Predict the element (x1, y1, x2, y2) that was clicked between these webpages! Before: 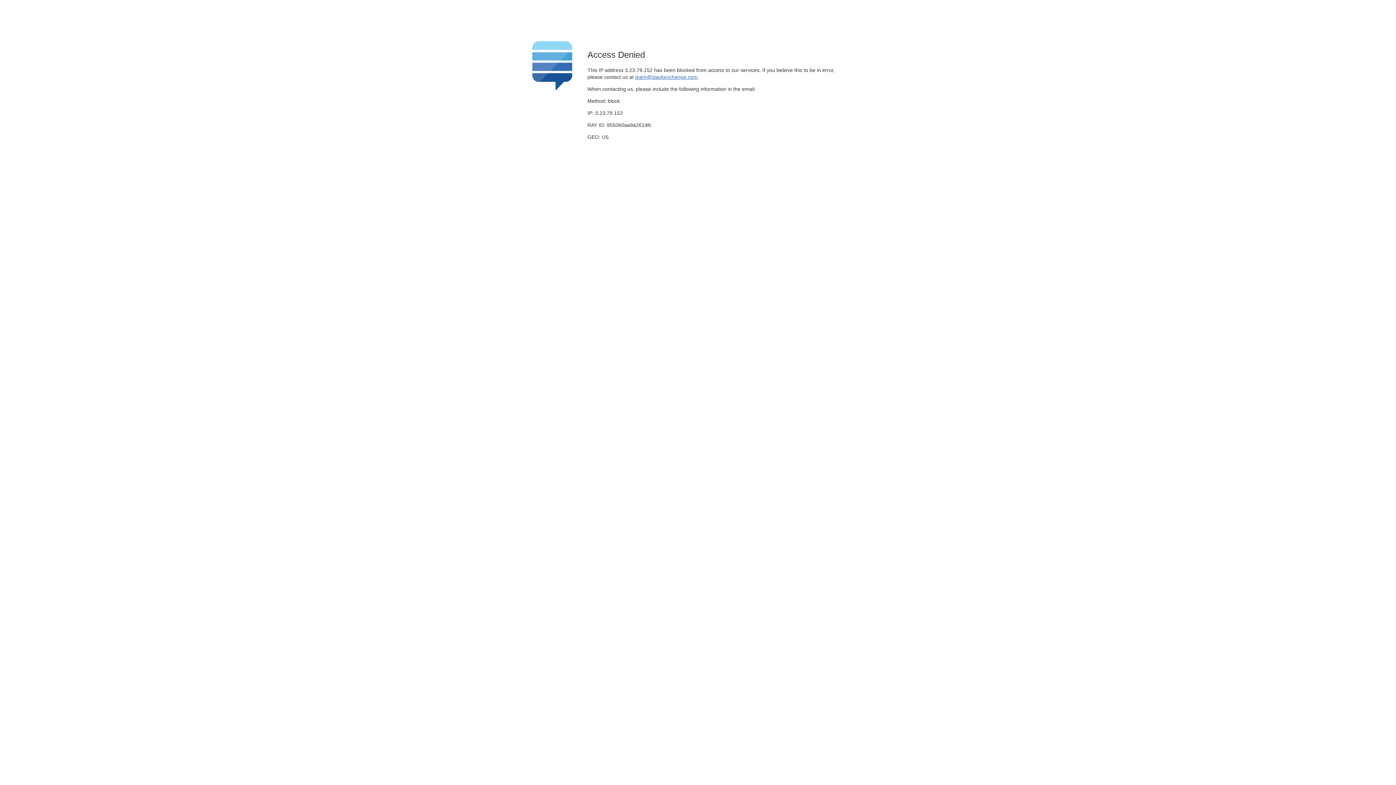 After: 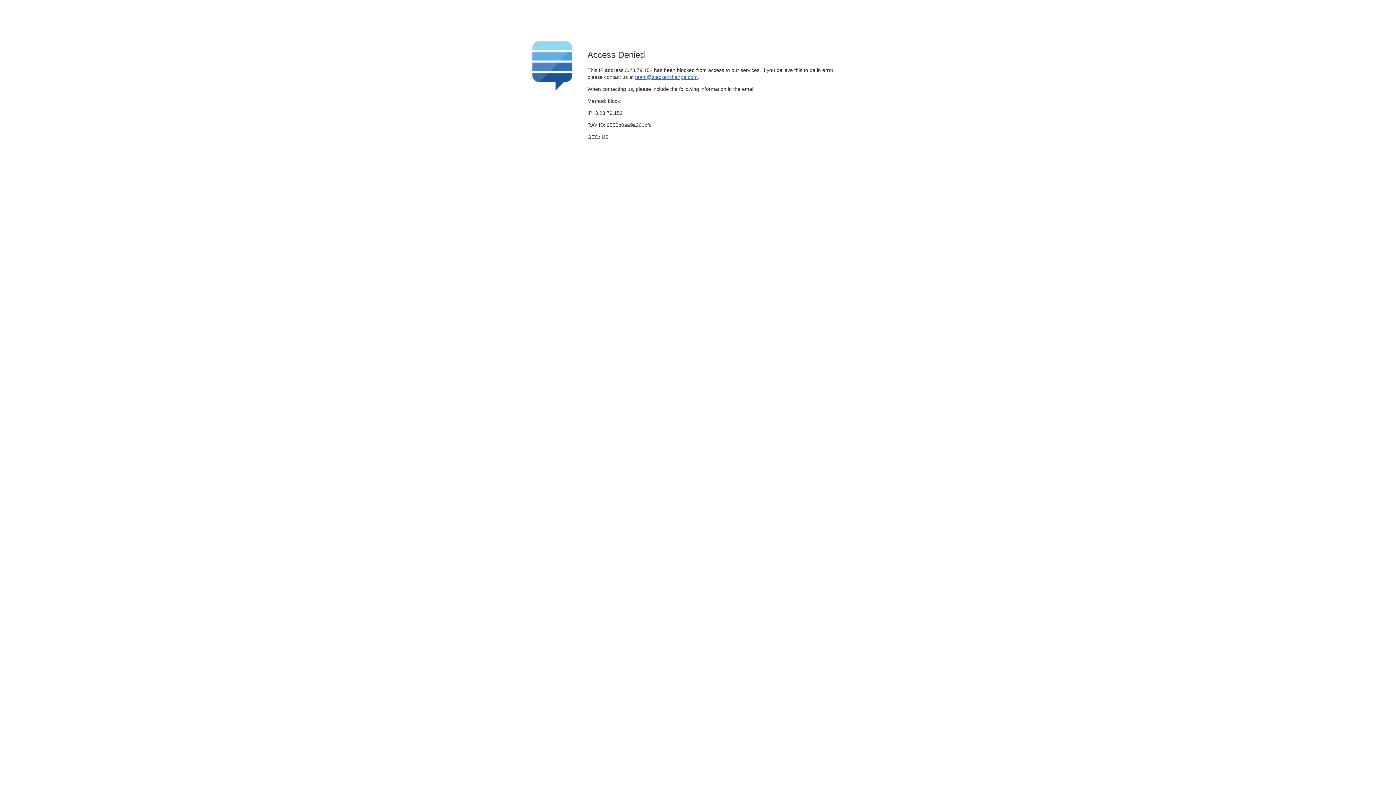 Action: label: team@stackexchange.com bbox: (635, 74, 697, 79)